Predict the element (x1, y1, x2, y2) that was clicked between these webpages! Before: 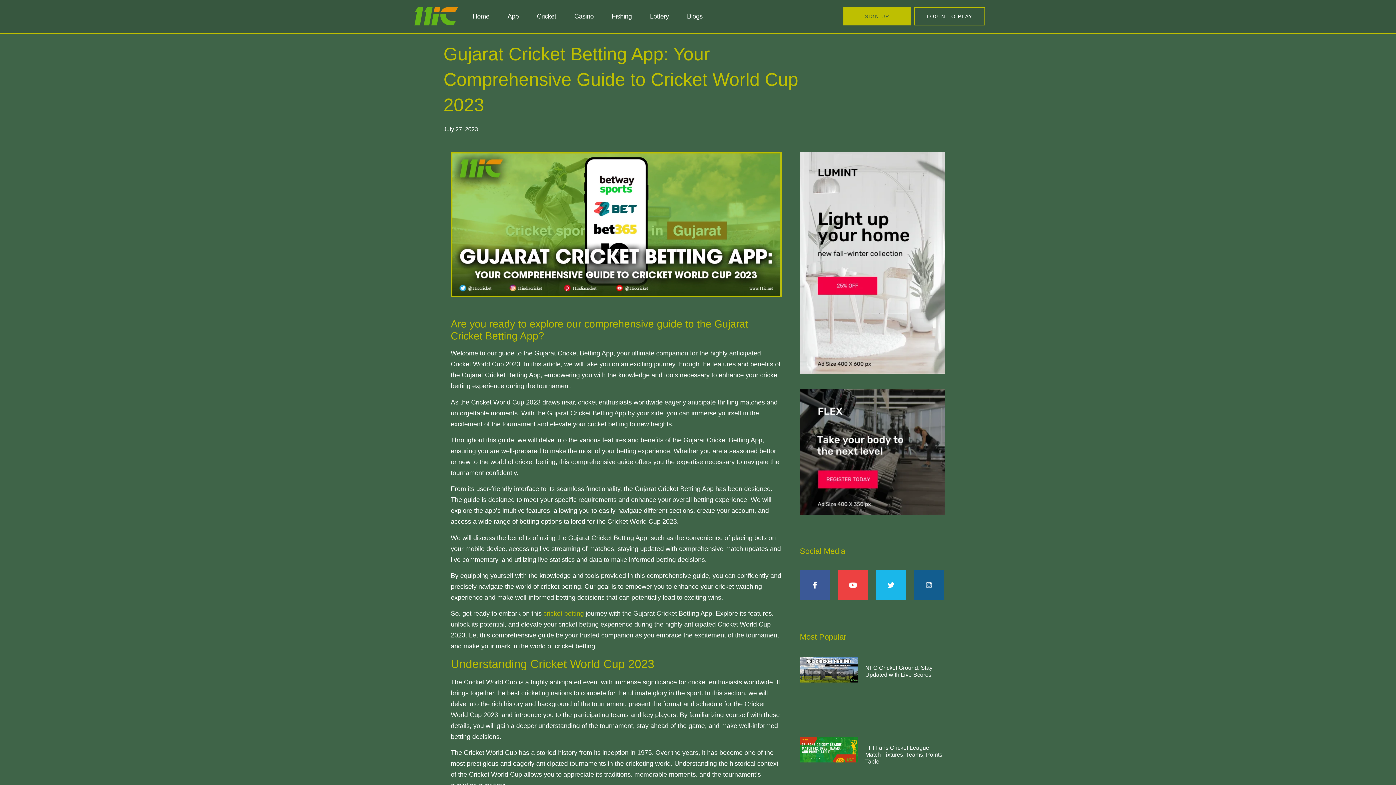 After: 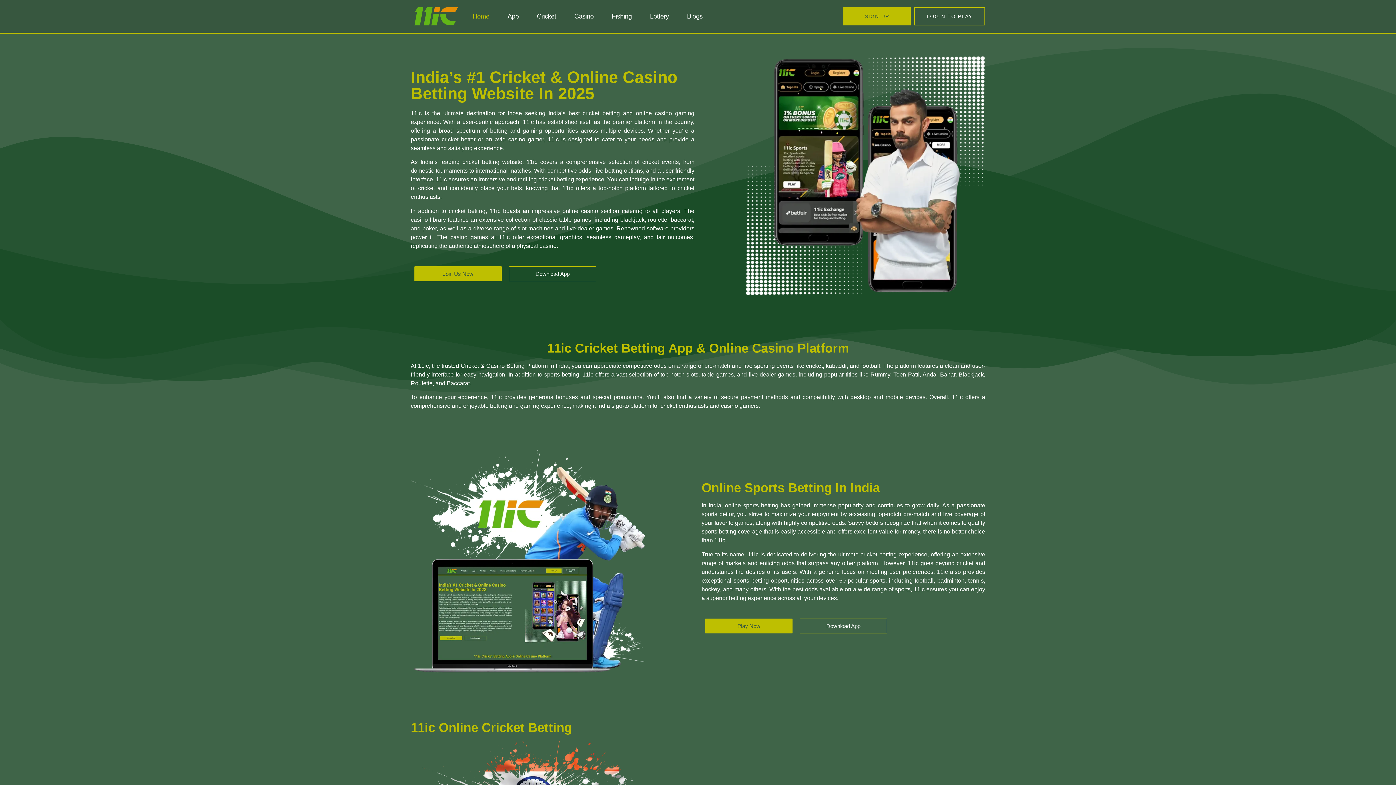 Action: bbox: (465, 10, 496, 22) label: Home